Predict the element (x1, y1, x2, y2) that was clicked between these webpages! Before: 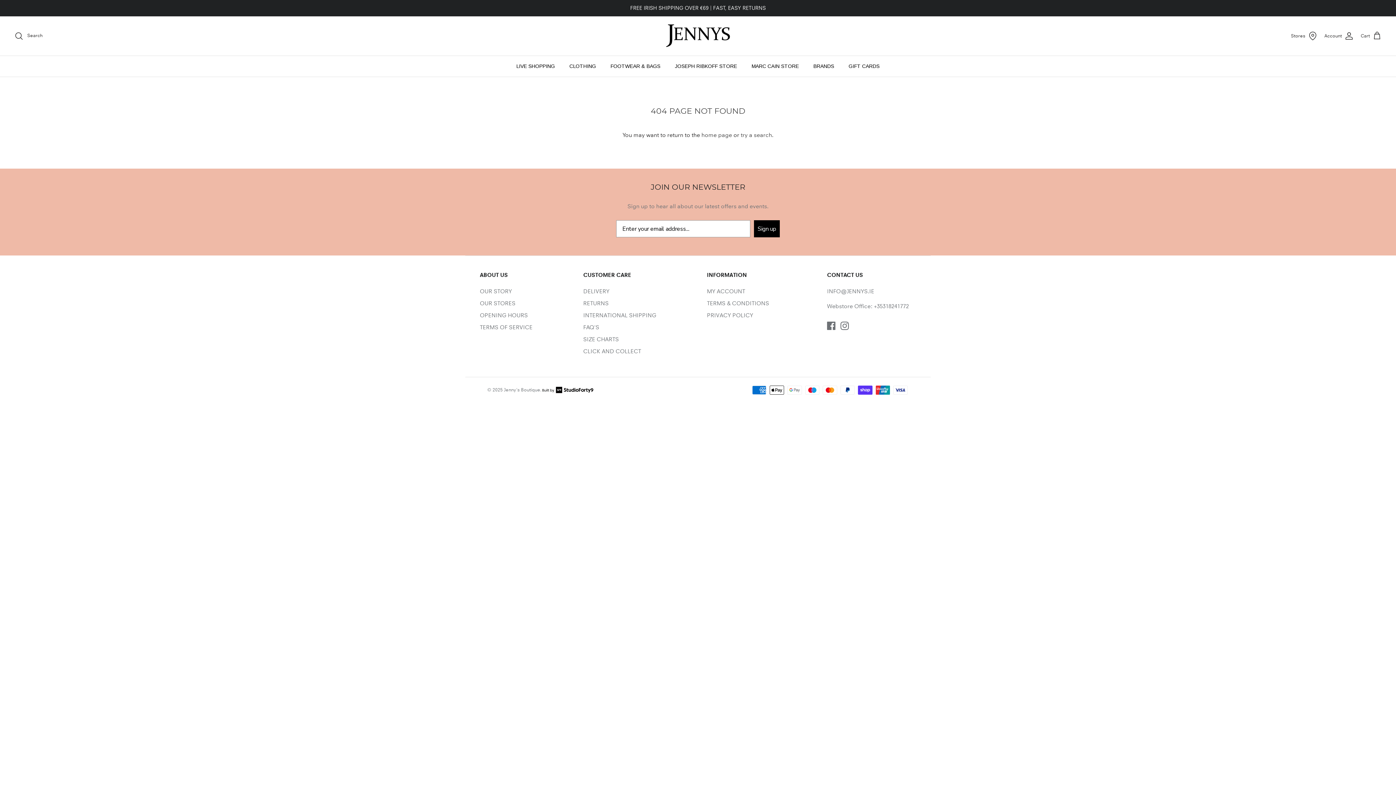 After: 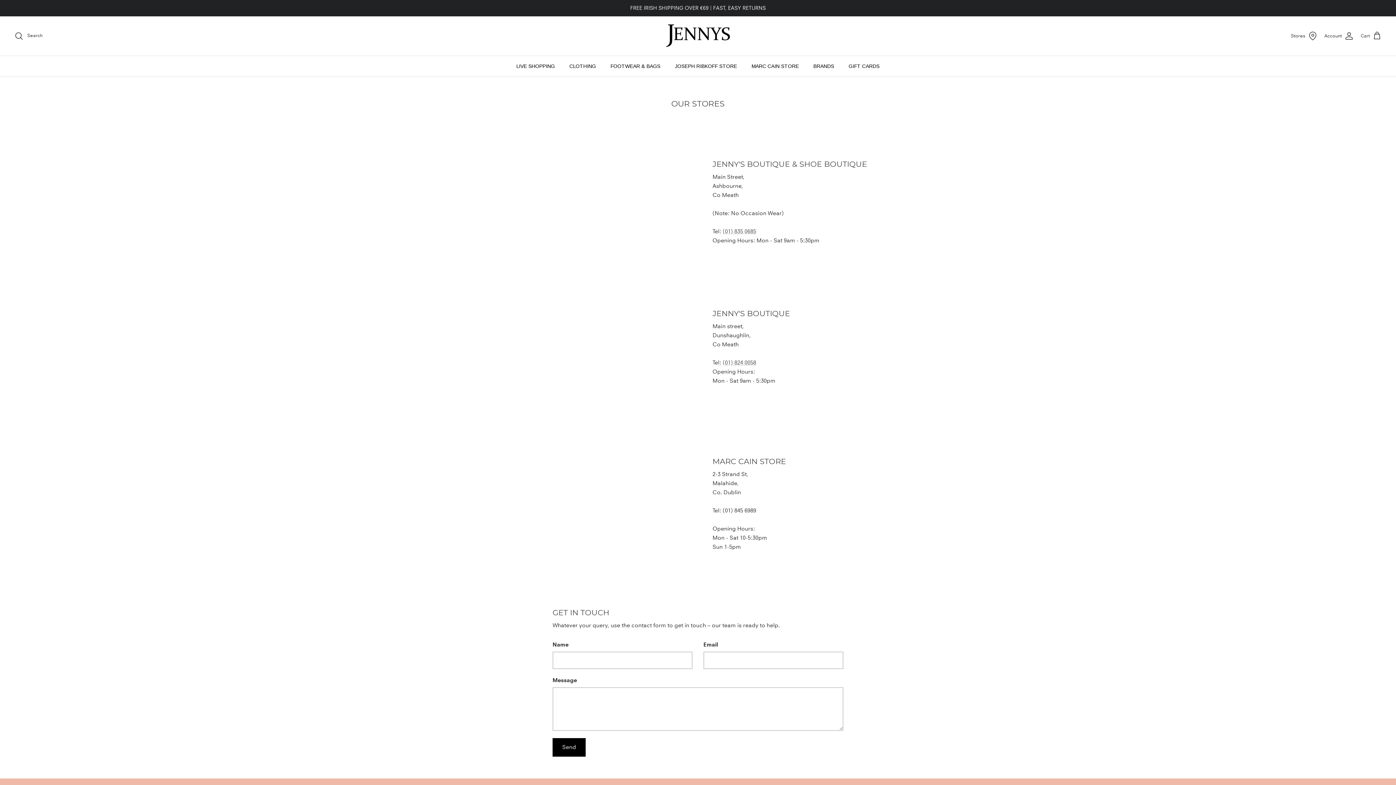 Action: bbox: (480, 300, 515, 306) label: OUR STORES